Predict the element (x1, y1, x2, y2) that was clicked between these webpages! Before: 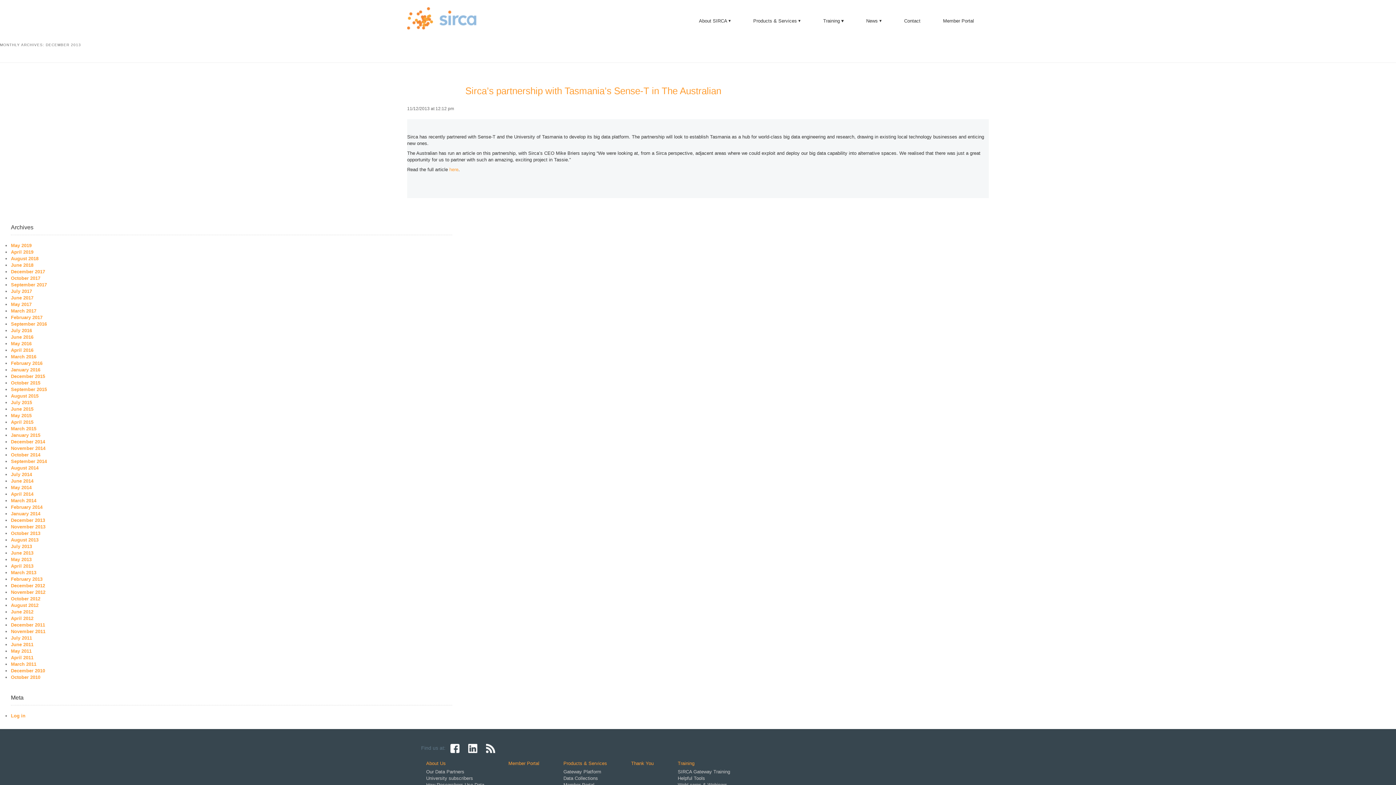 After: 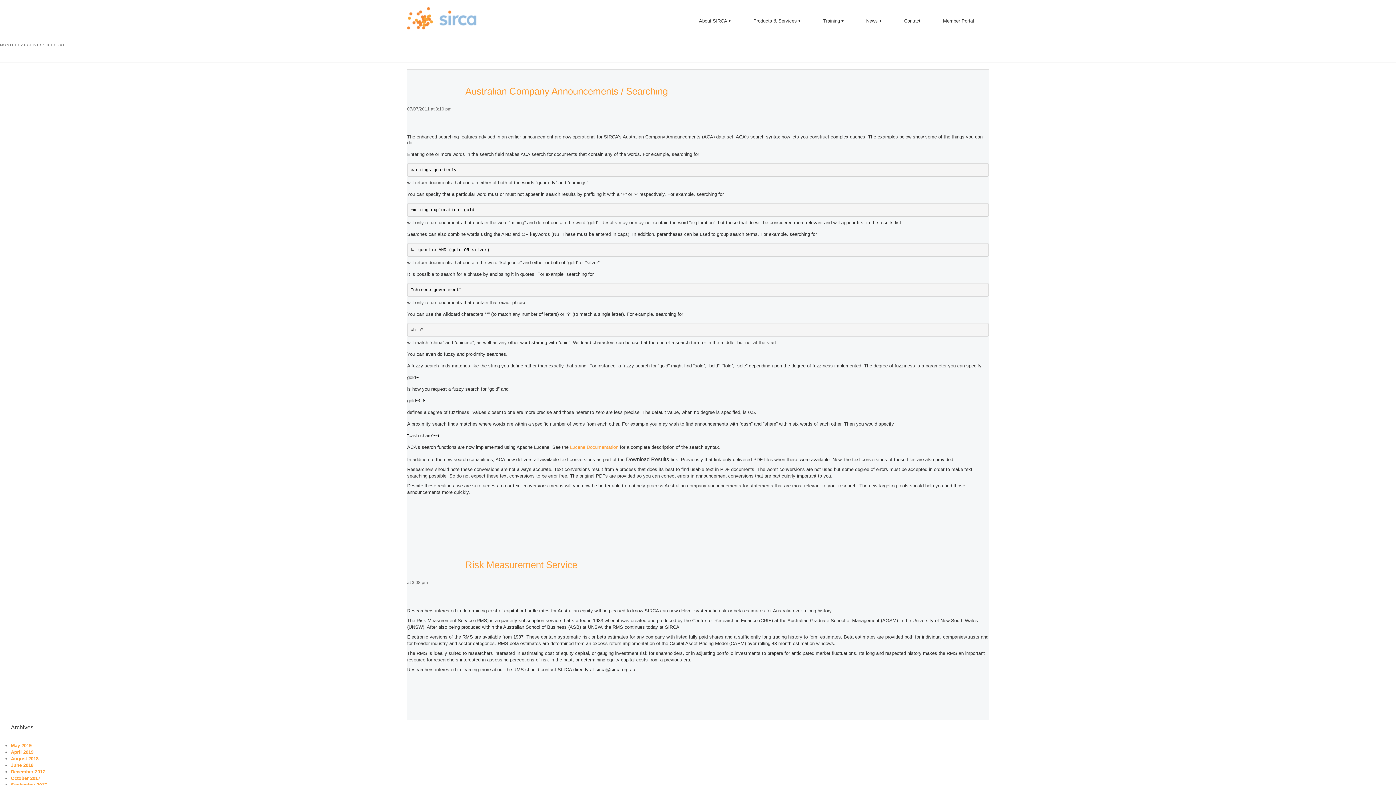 Action: label: July 2011 bbox: (10, 635, 32, 641)